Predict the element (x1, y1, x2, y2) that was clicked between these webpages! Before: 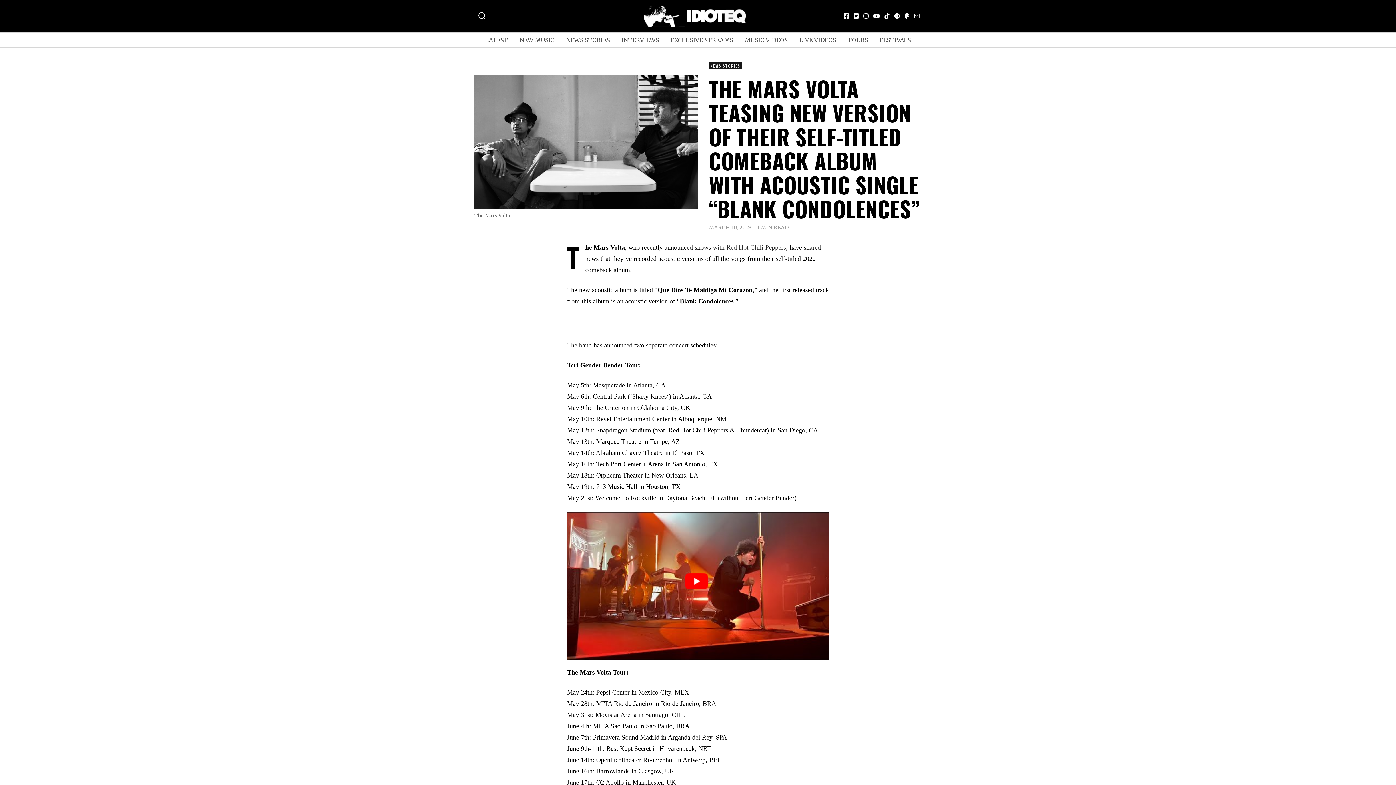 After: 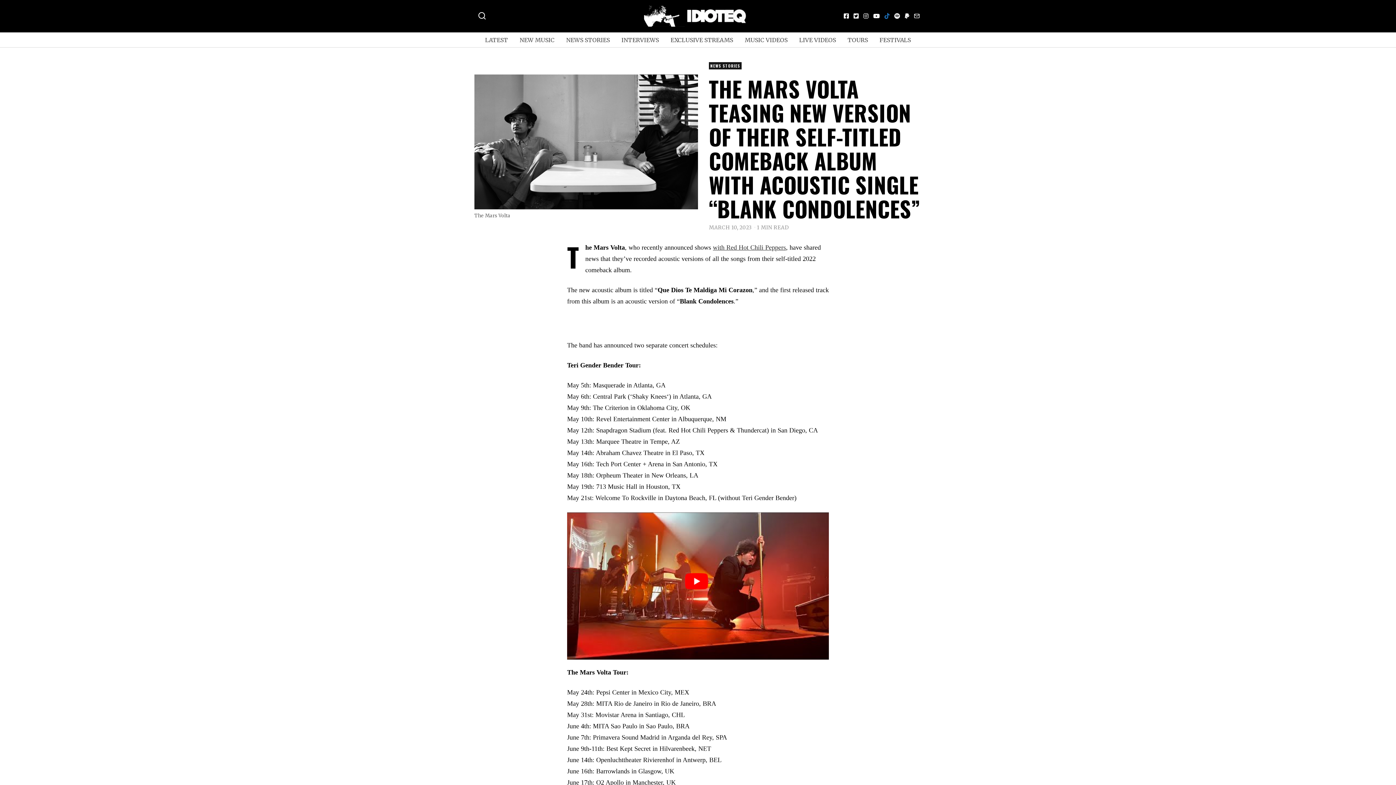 Action: bbox: (882, 11, 891, 20)